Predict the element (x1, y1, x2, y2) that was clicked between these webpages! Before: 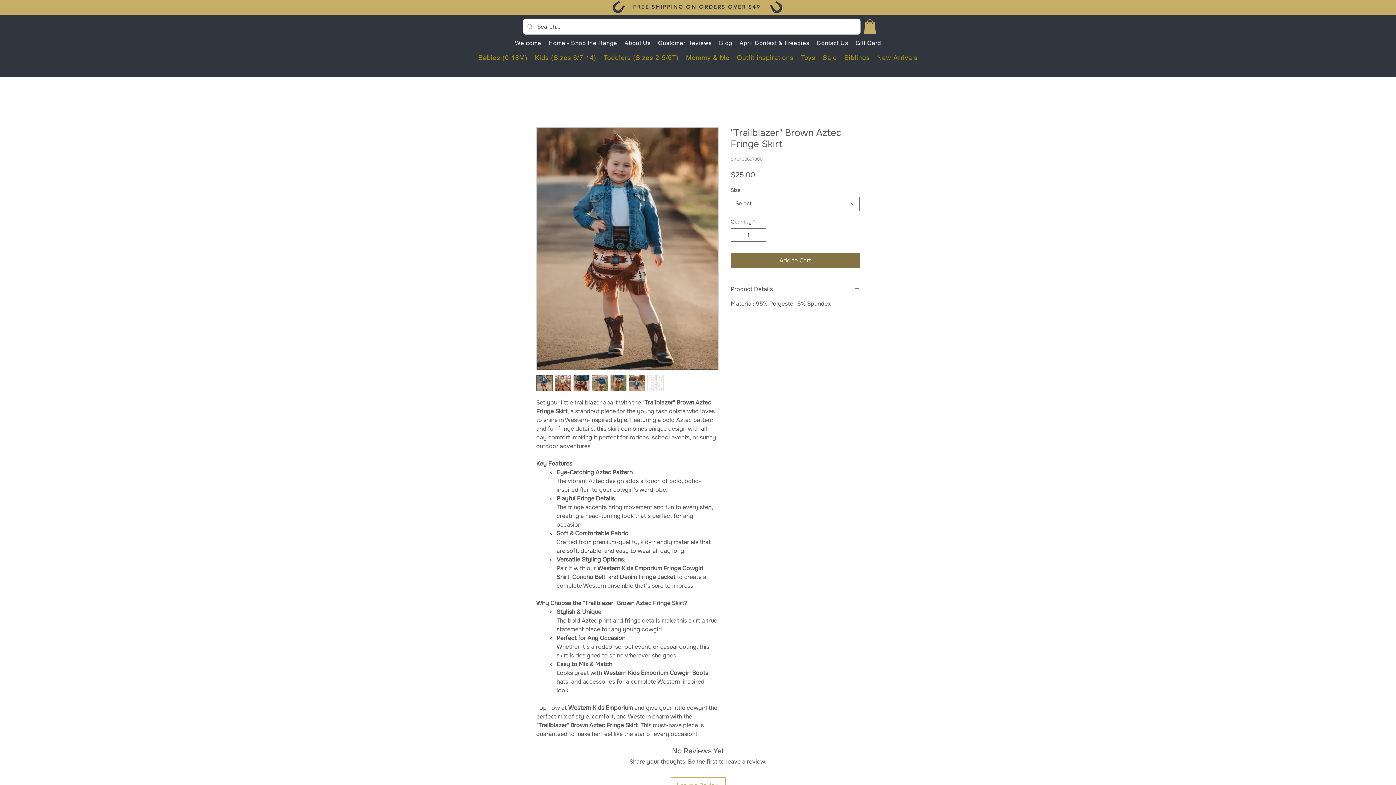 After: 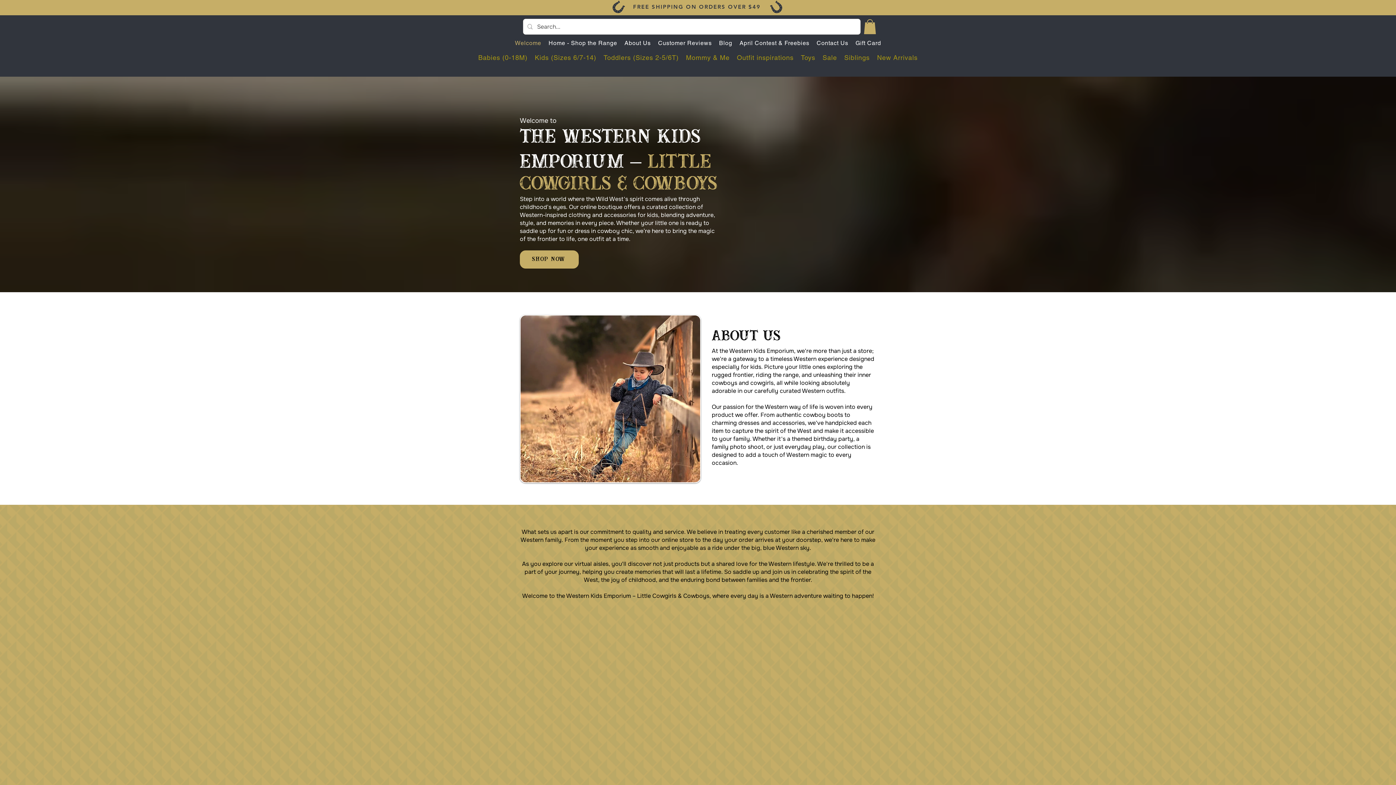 Action: label: Welcome bbox: (511, 35, 545, 50)